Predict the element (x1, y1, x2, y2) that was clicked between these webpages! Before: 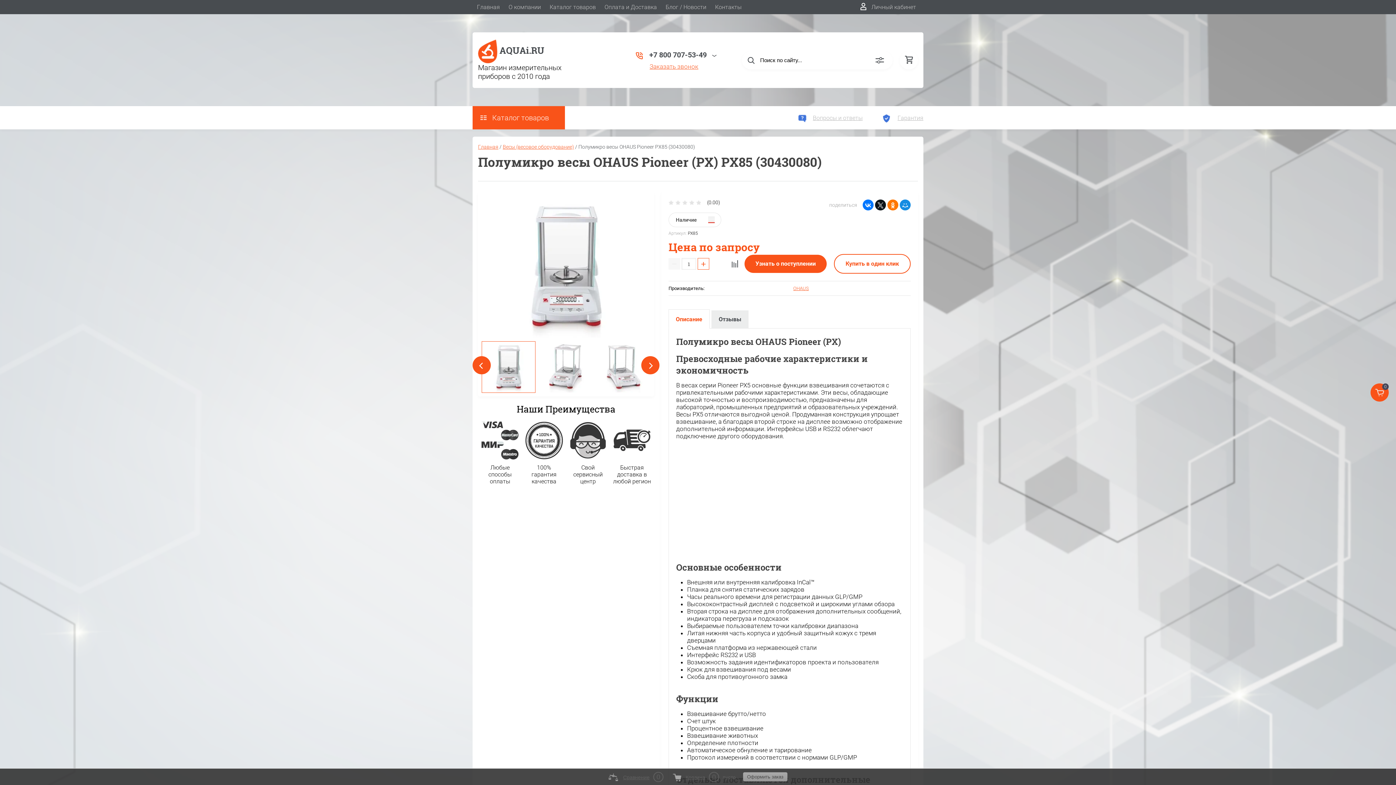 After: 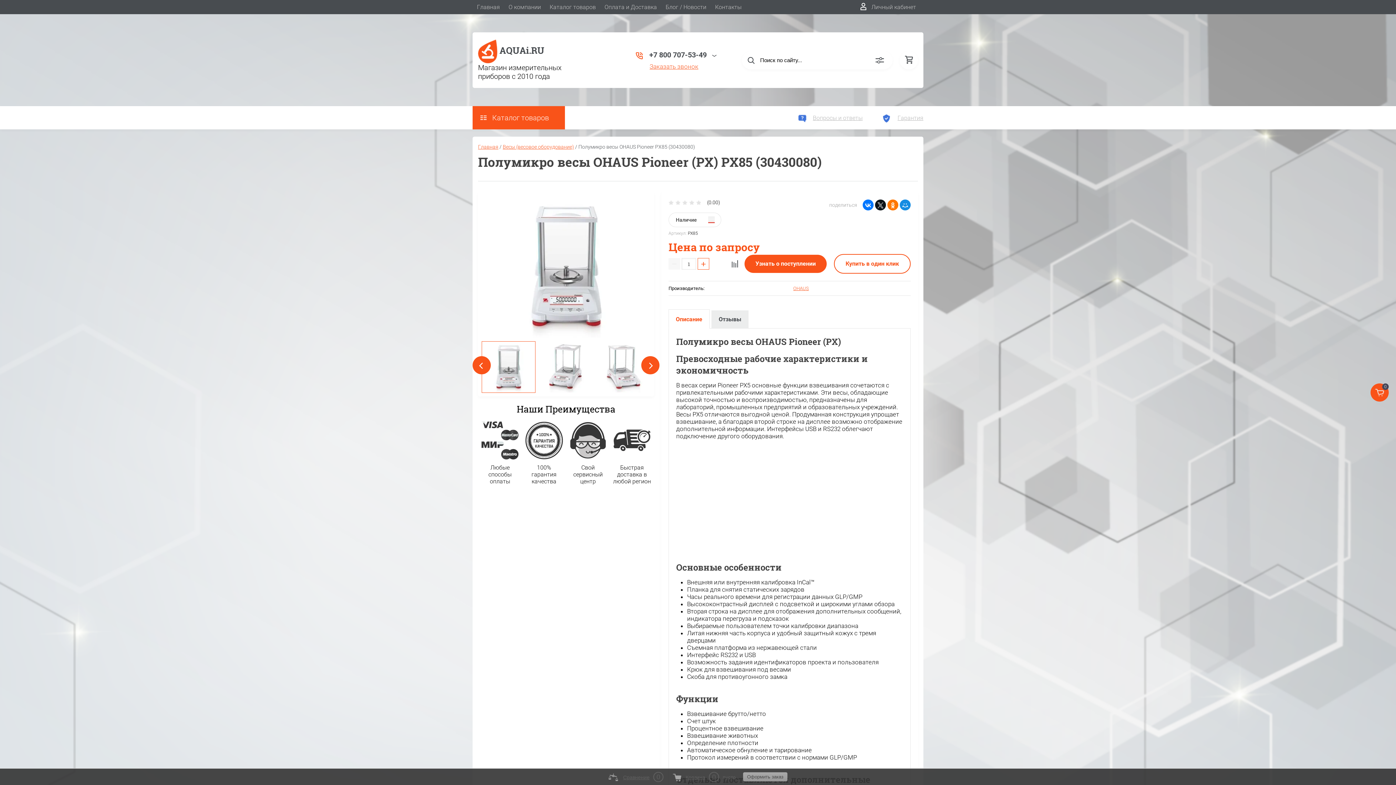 Action: label: Описание bbox: (668, 310, 709, 328)